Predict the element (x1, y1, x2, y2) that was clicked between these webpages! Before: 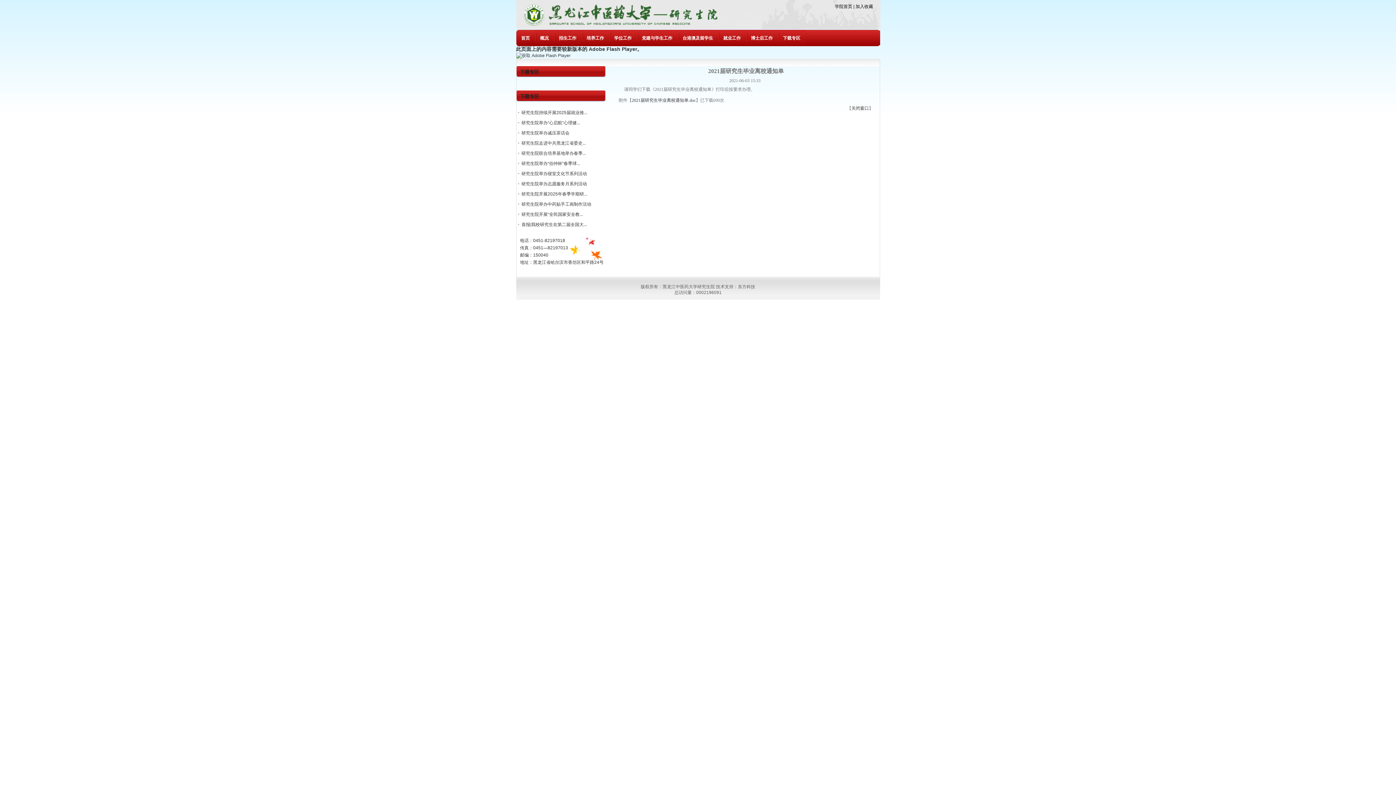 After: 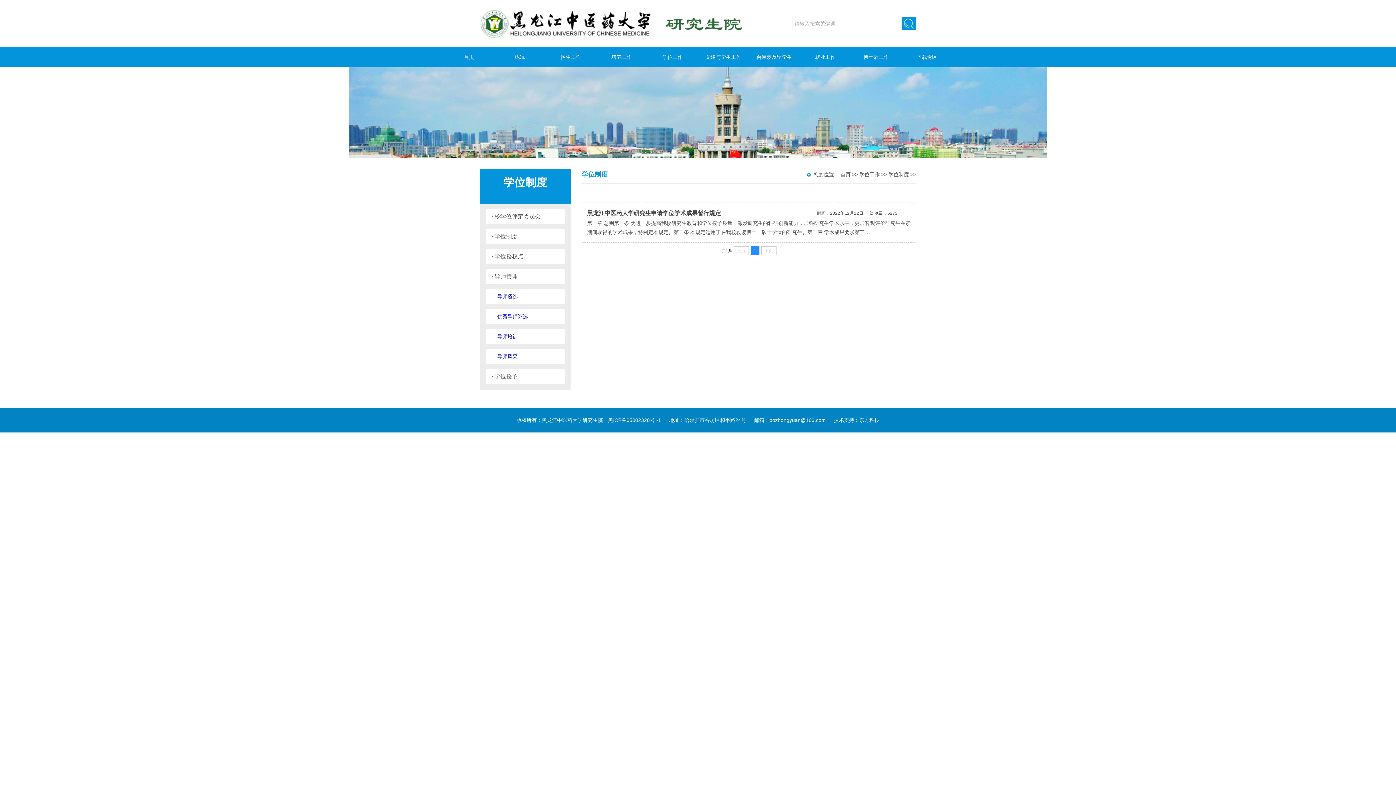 Action: bbox: (610, 29, 635, 44) label: 学位工作